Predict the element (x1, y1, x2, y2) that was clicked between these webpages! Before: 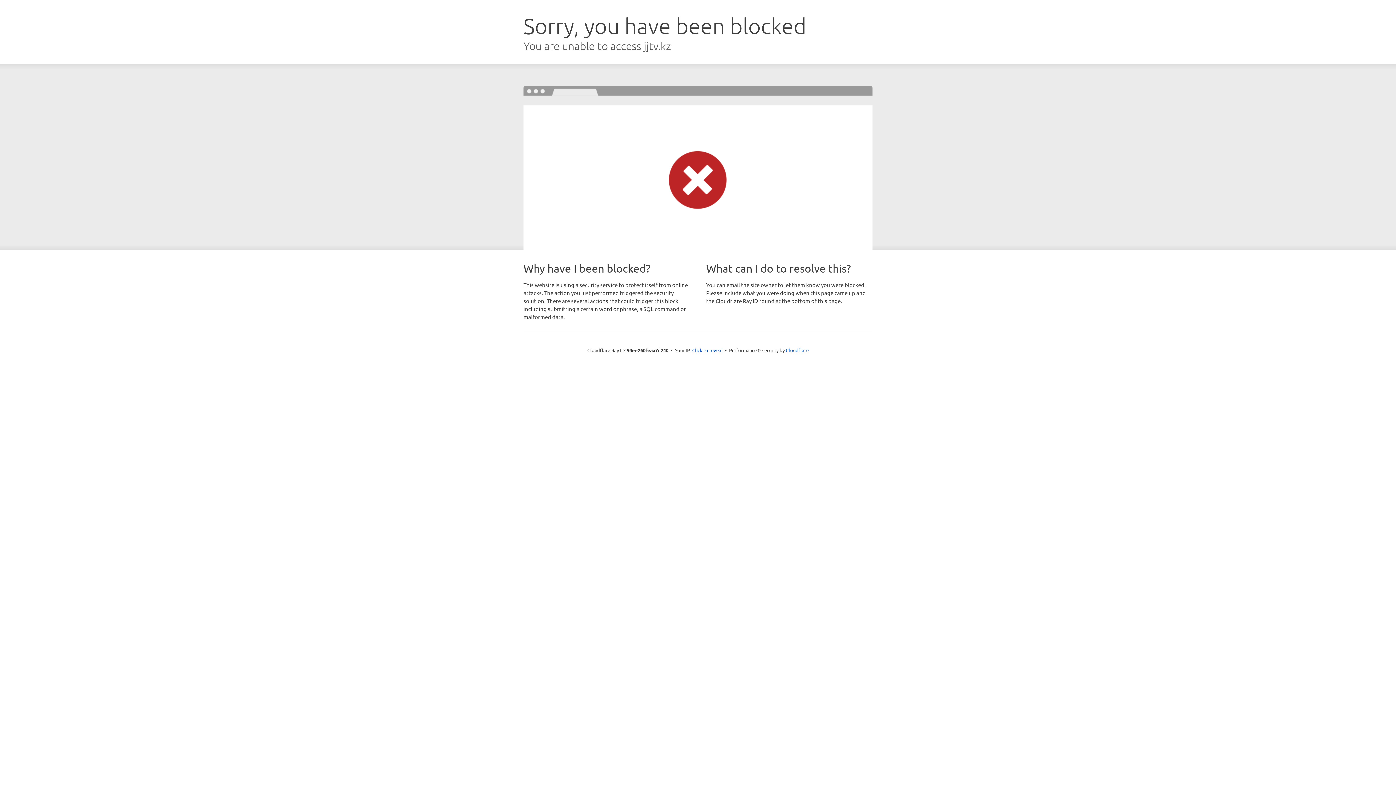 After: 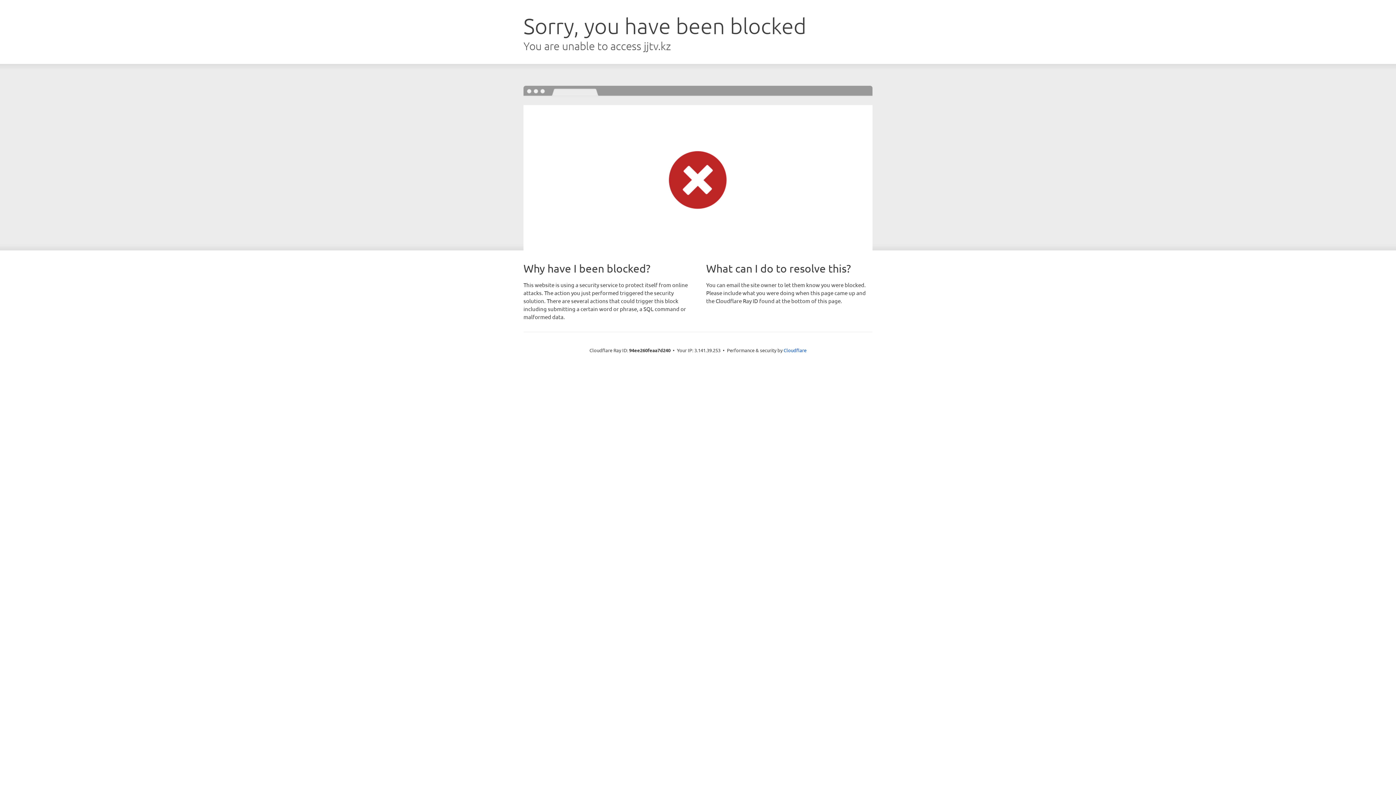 Action: bbox: (692, 346, 722, 353) label: Click to reveal